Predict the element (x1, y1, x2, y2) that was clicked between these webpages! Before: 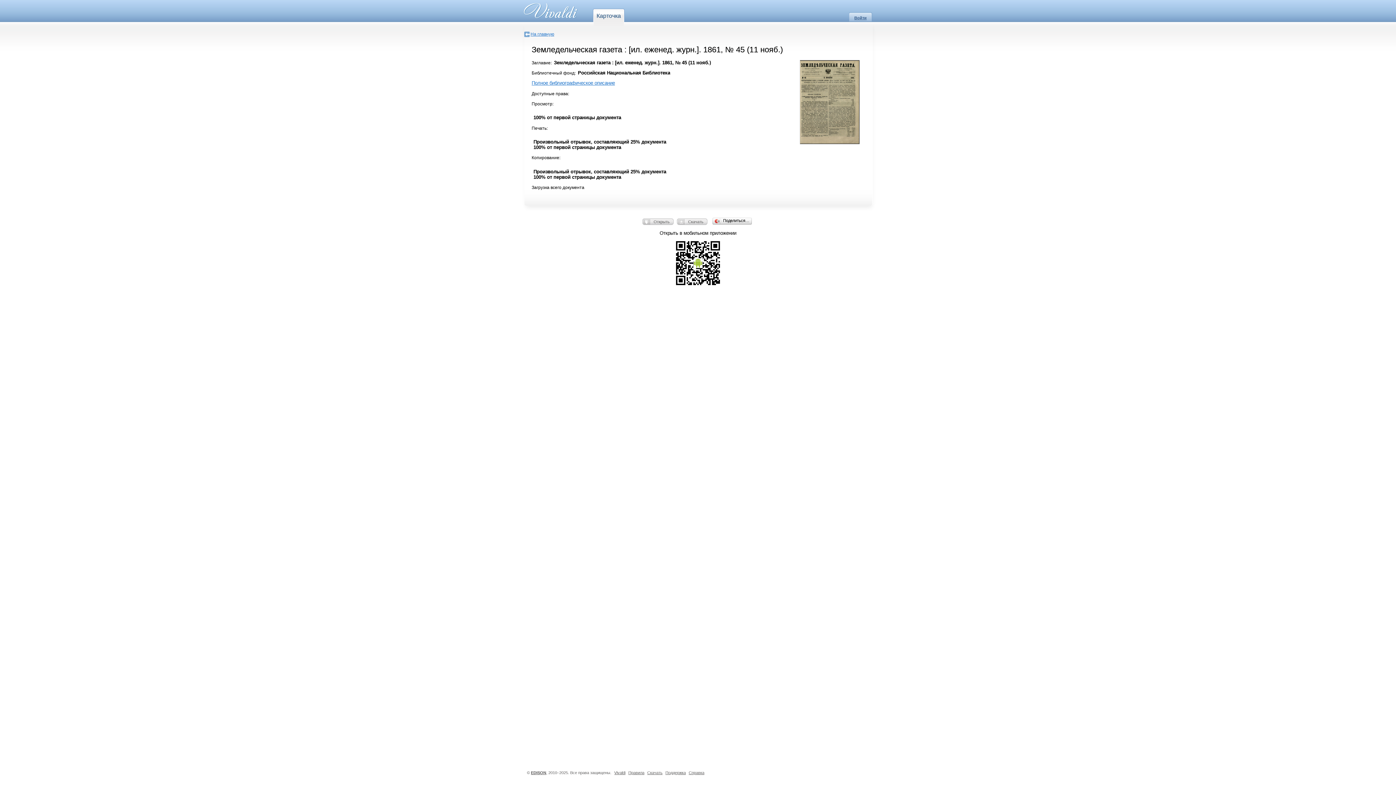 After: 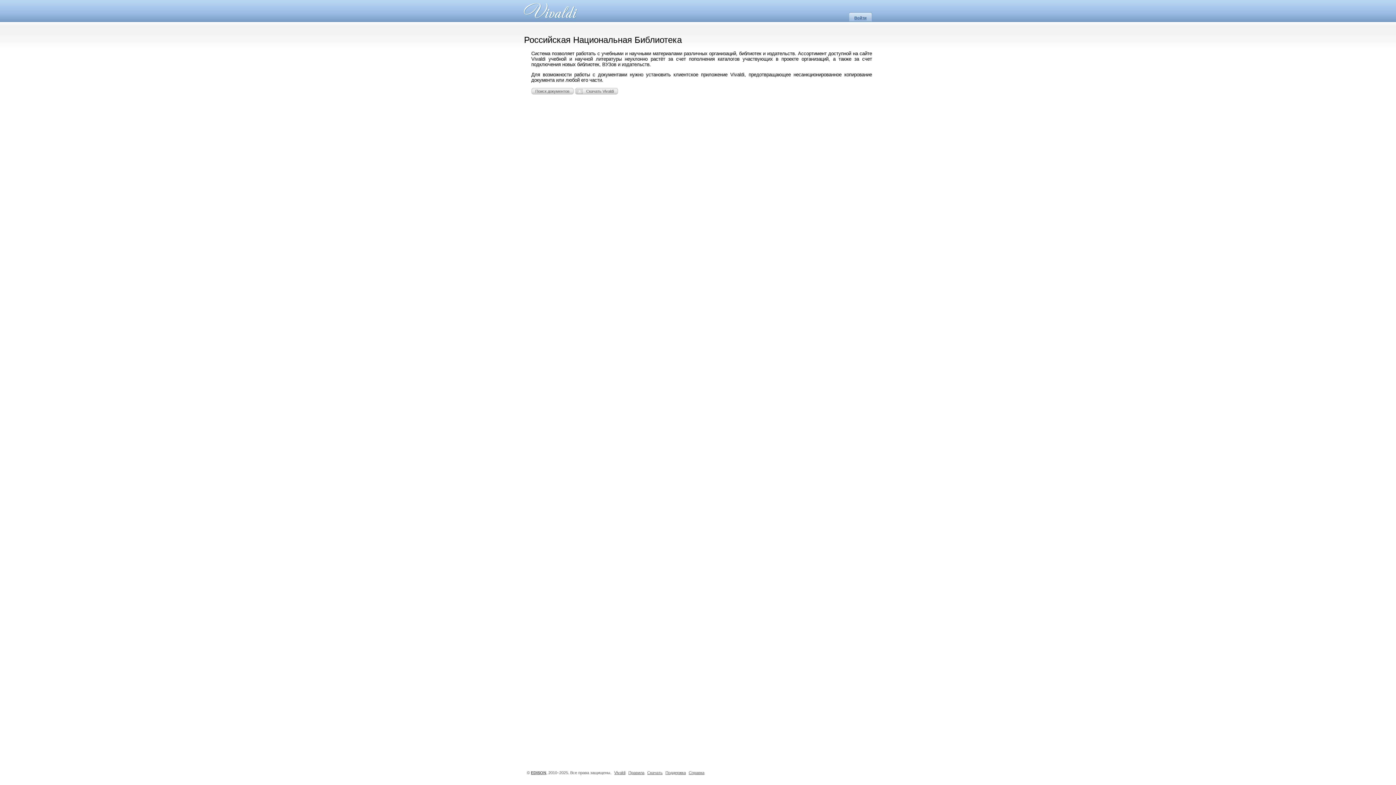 Action: bbox: (524, 31, 554, 37) label: На главную